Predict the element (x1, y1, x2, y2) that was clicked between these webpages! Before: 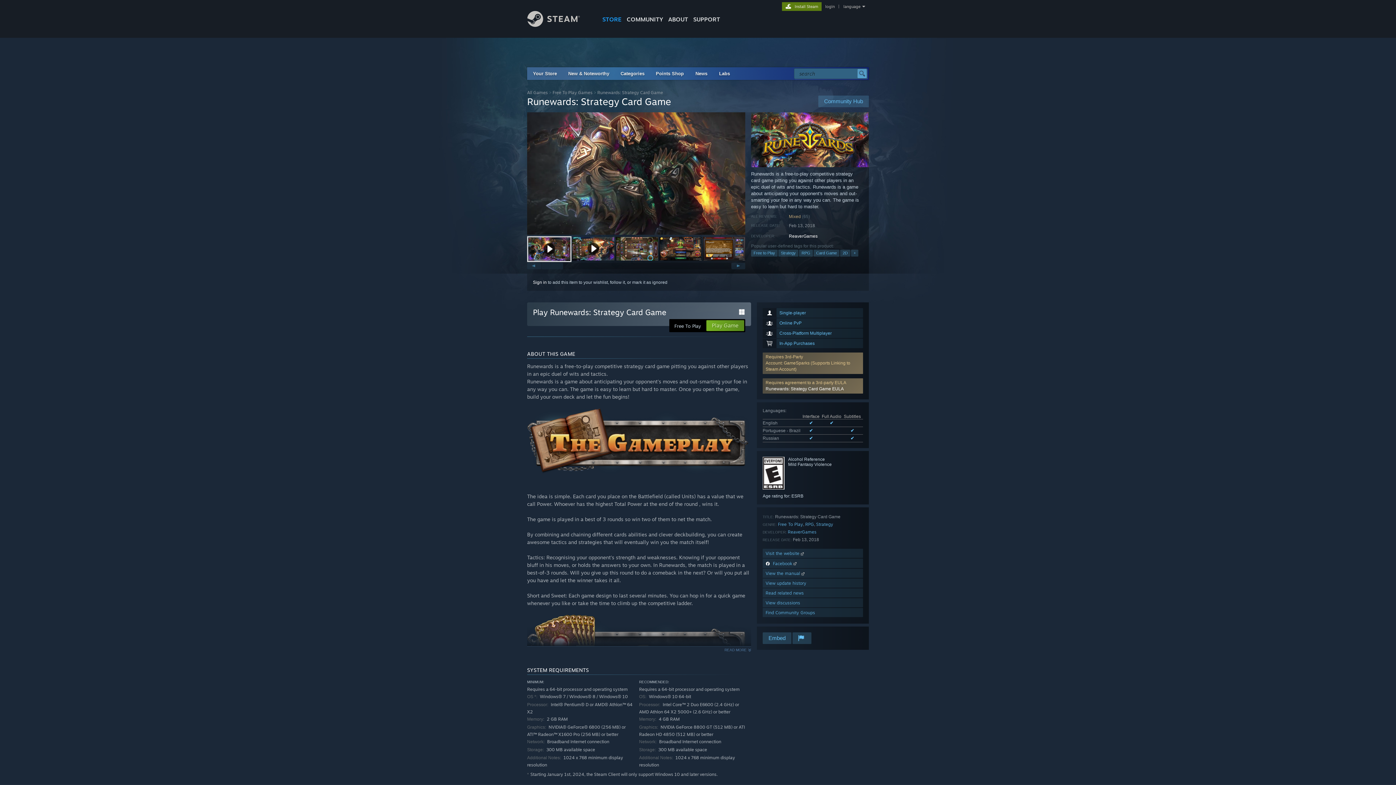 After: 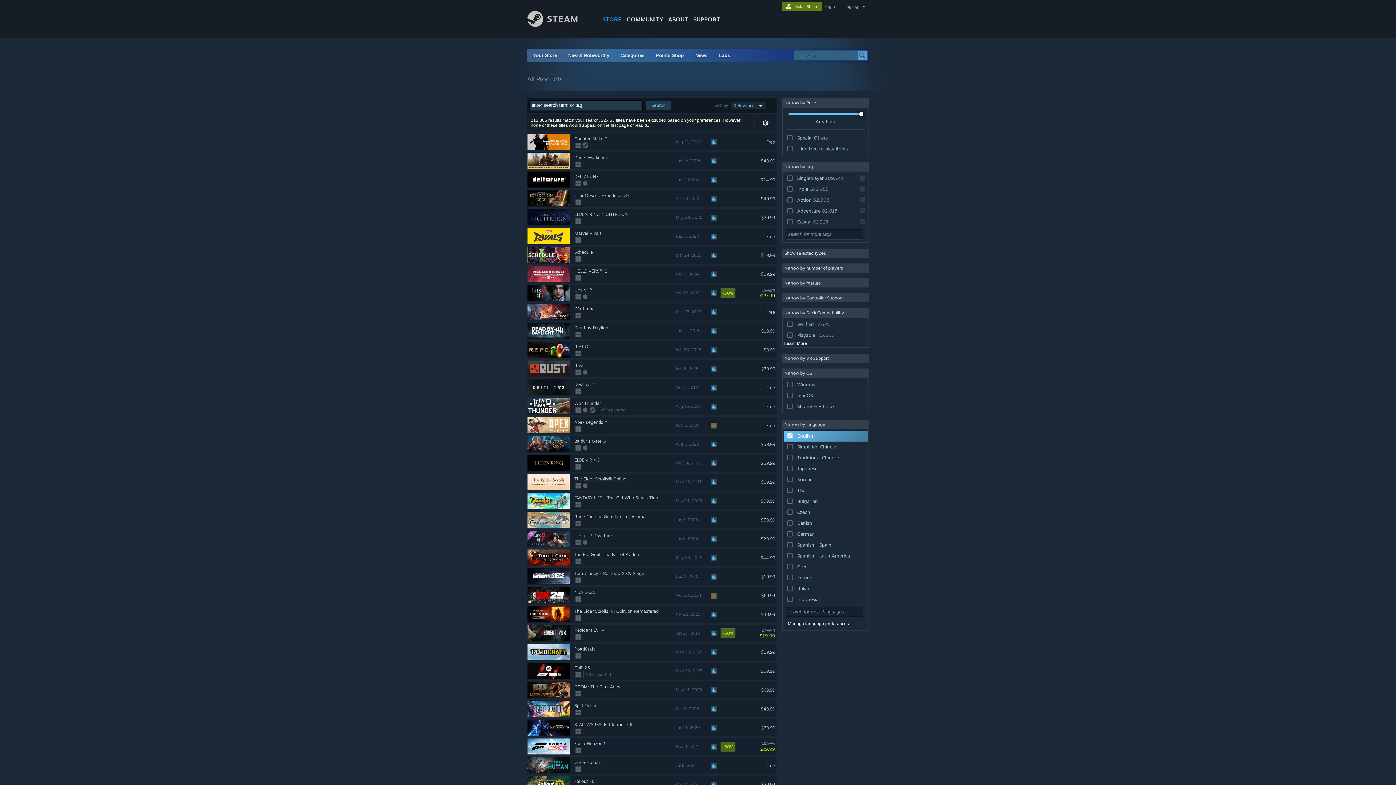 Action: label: All Games bbox: (527, 89, 548, 95)